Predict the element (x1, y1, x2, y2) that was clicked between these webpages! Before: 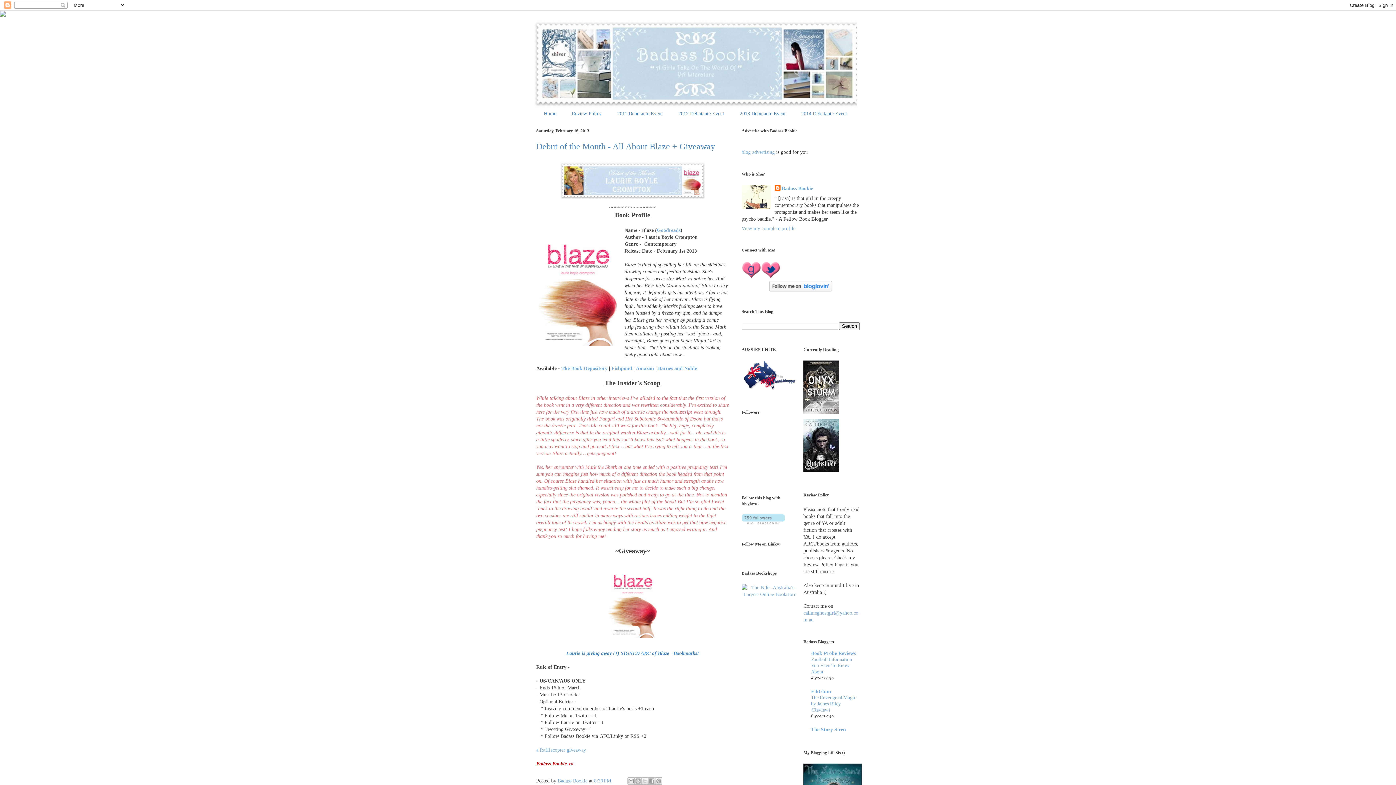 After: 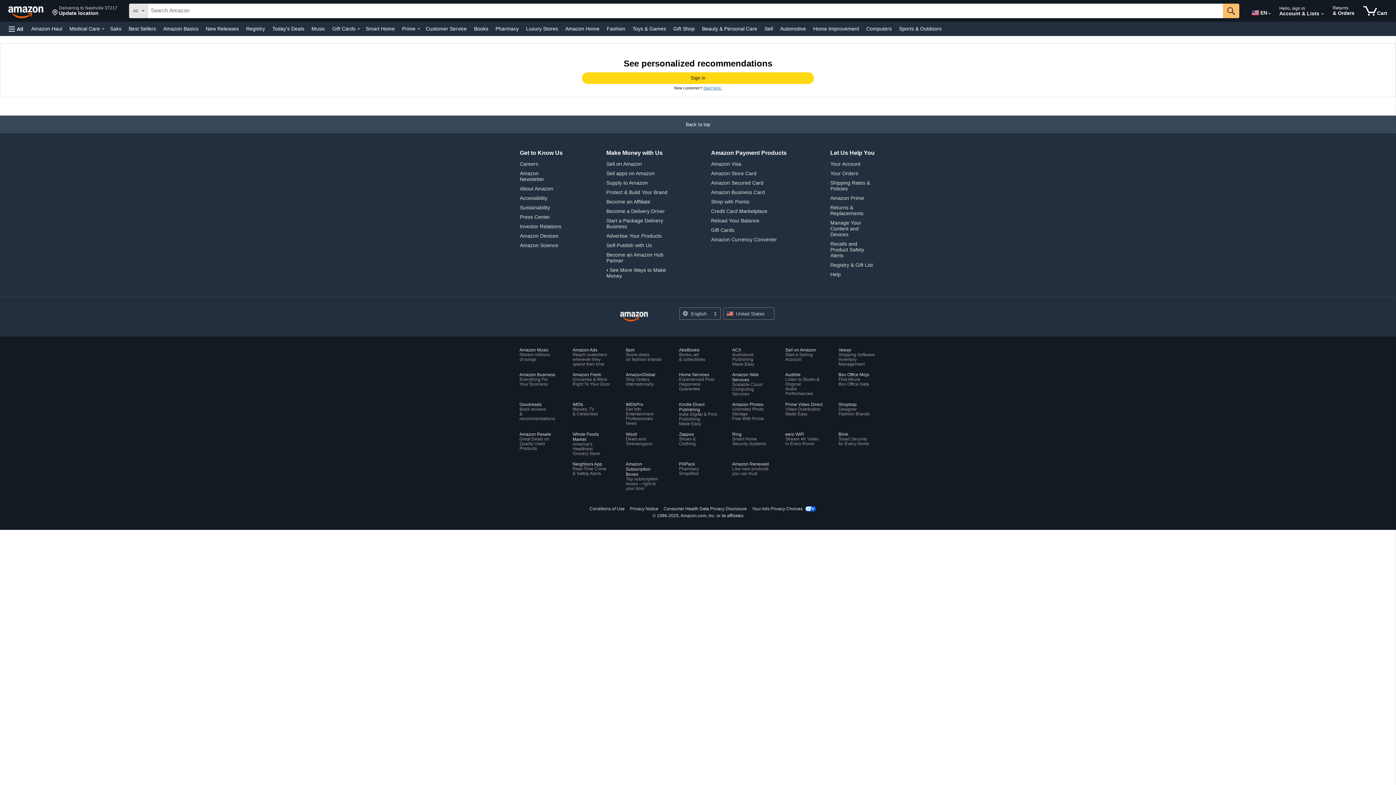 Action: bbox: (561, 365, 607, 371) label: The Book Depository